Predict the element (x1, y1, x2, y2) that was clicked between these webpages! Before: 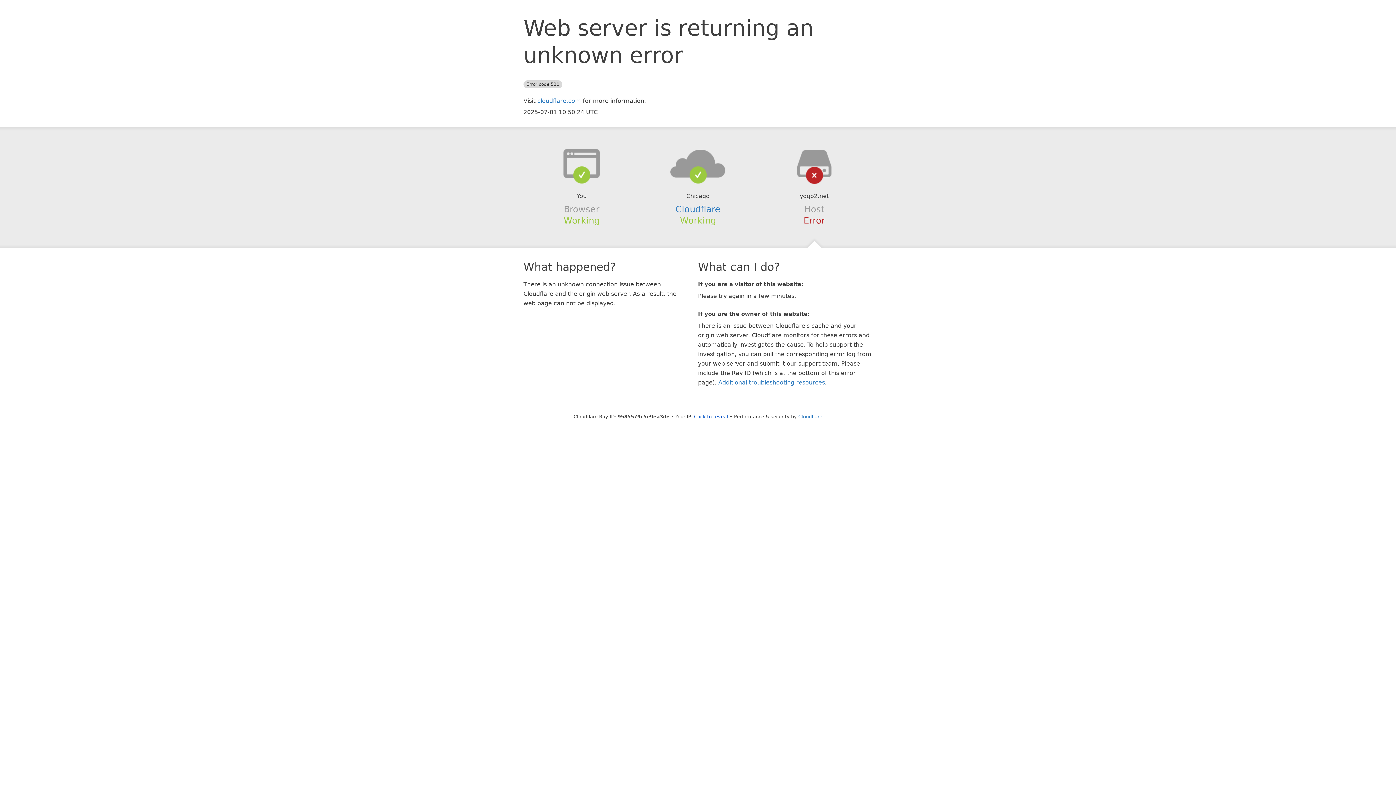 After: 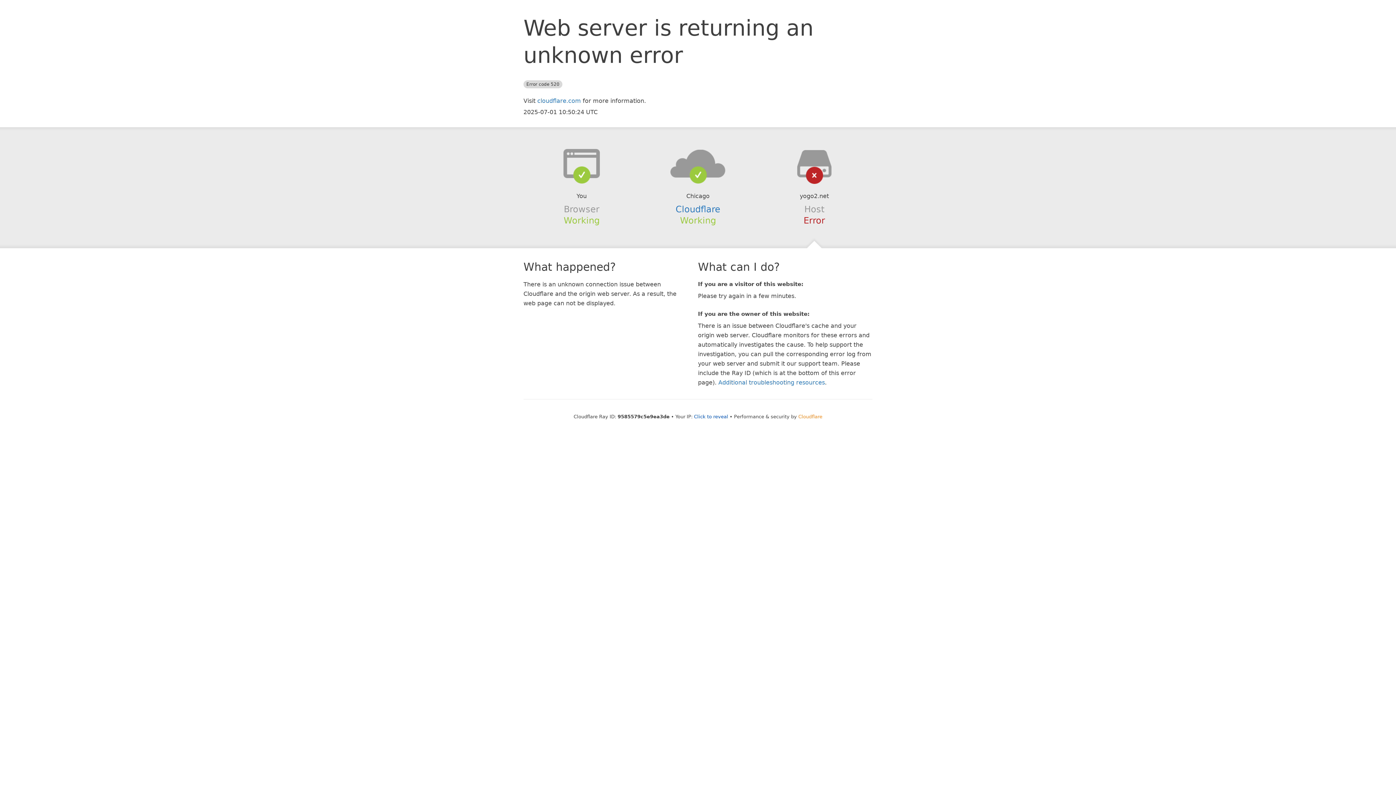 Action: label: Cloudflare bbox: (798, 414, 822, 419)